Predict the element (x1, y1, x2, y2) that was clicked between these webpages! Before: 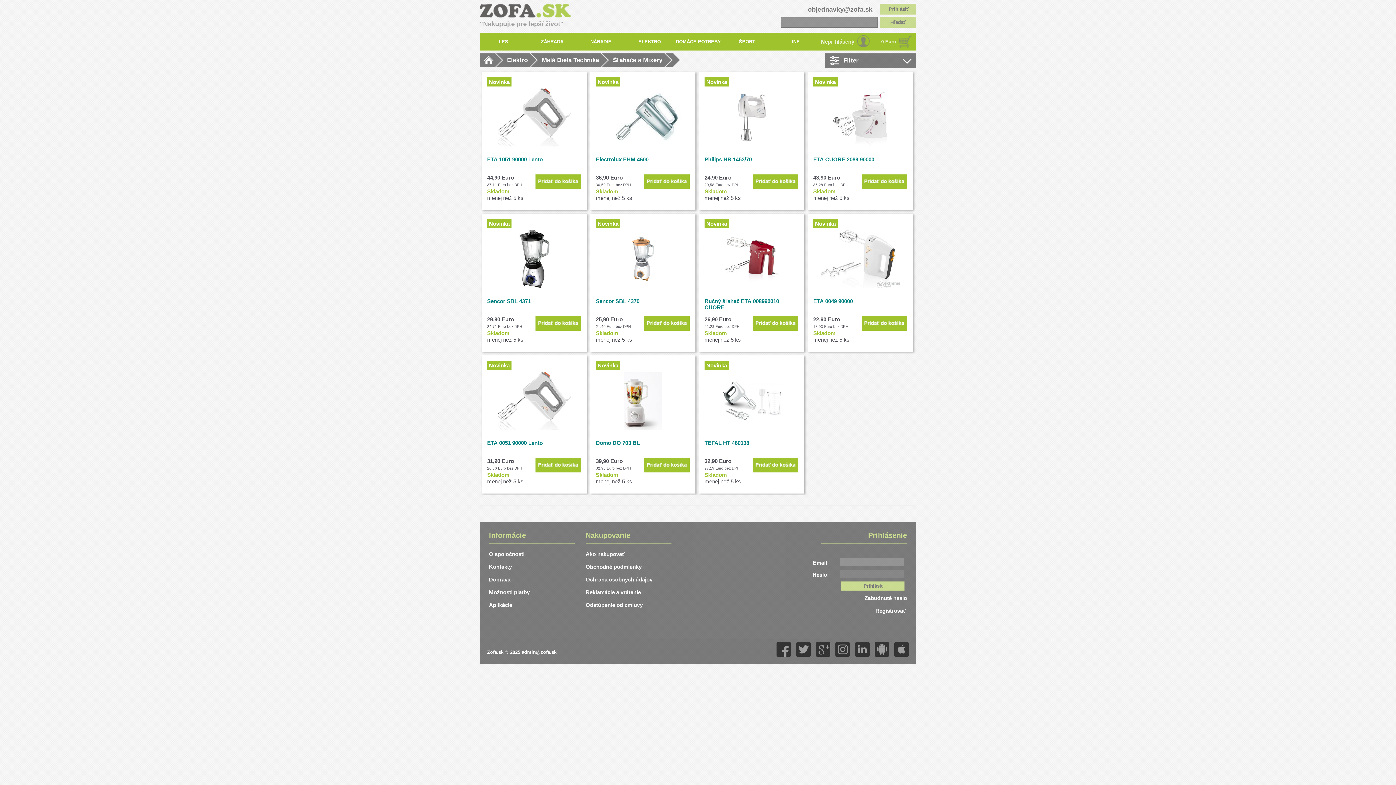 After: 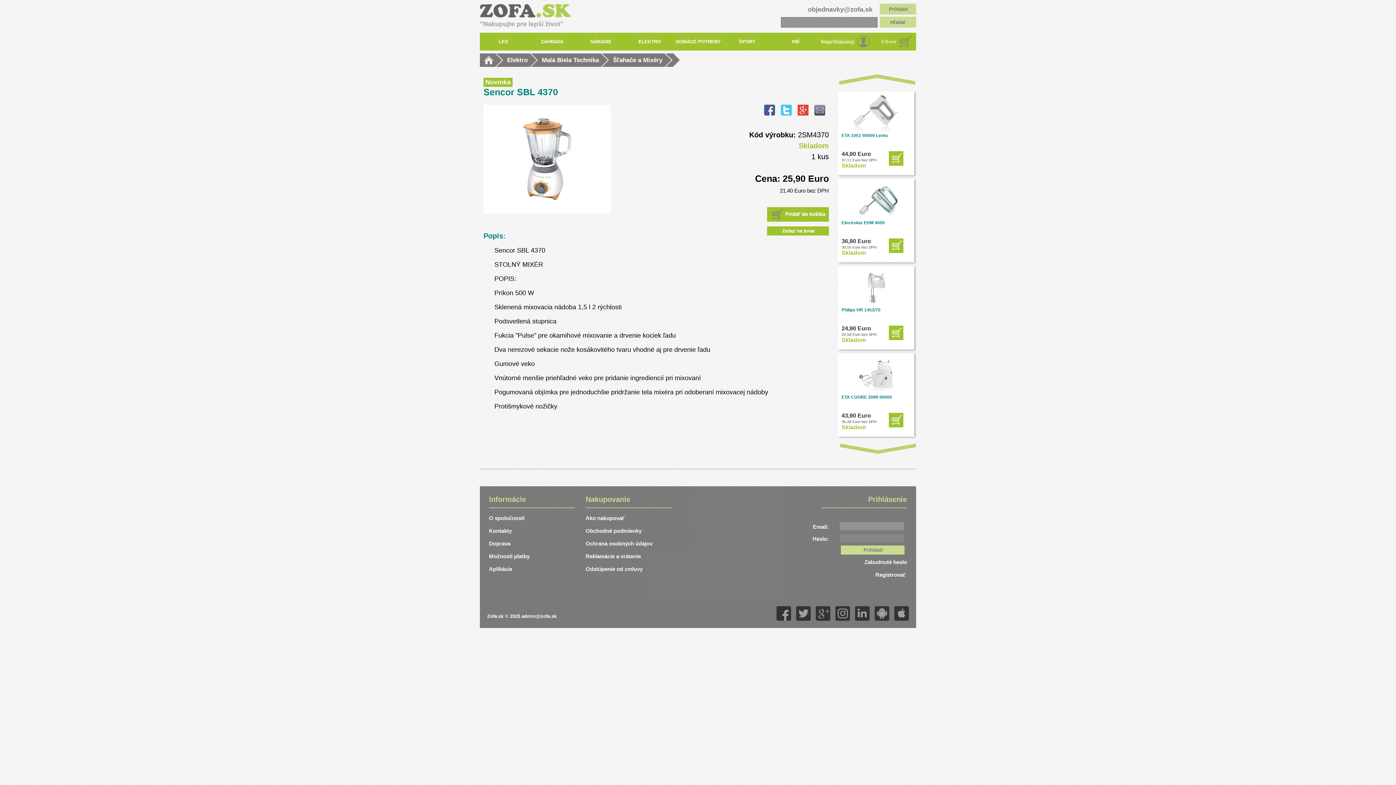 Action: label: Novinka


Sencor SBL 4370 bbox: (596, 219, 690, 316)